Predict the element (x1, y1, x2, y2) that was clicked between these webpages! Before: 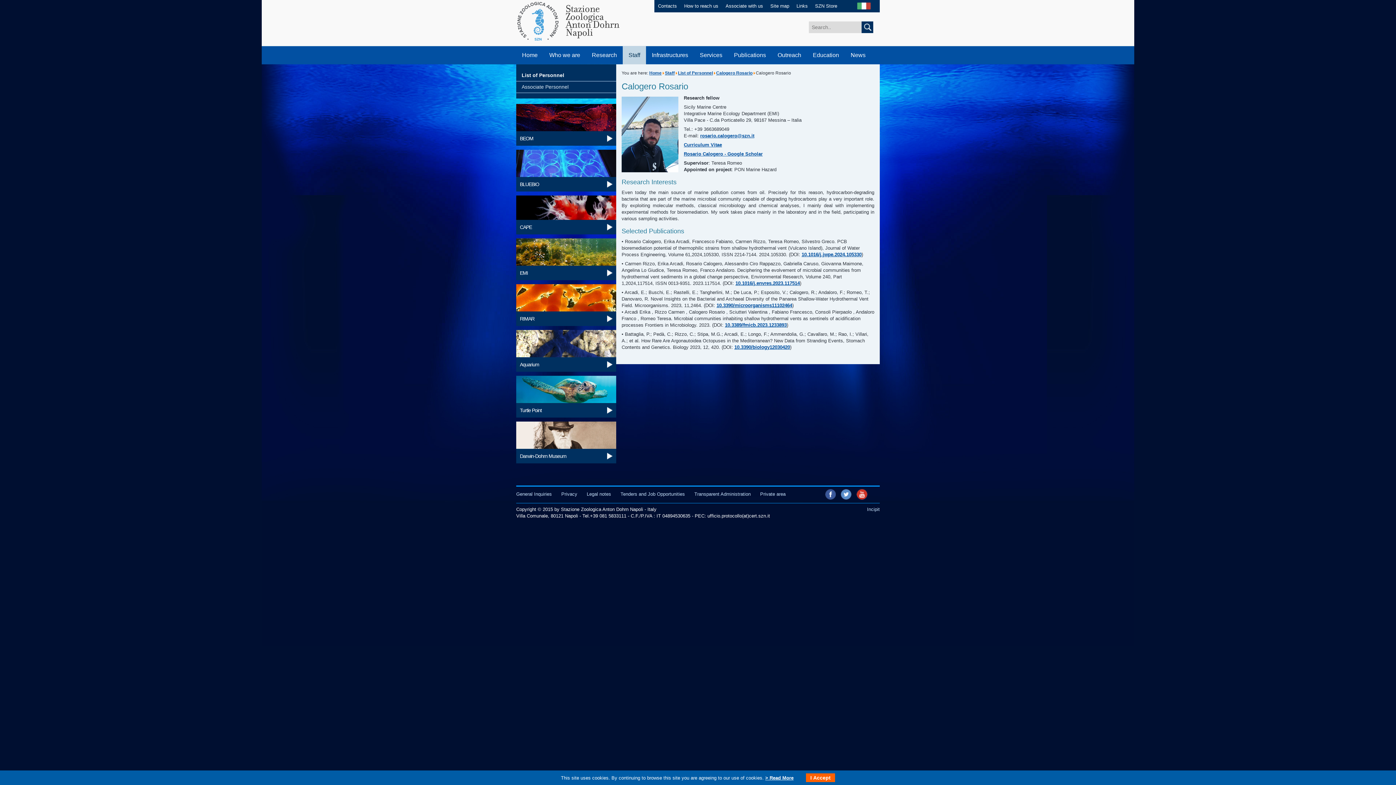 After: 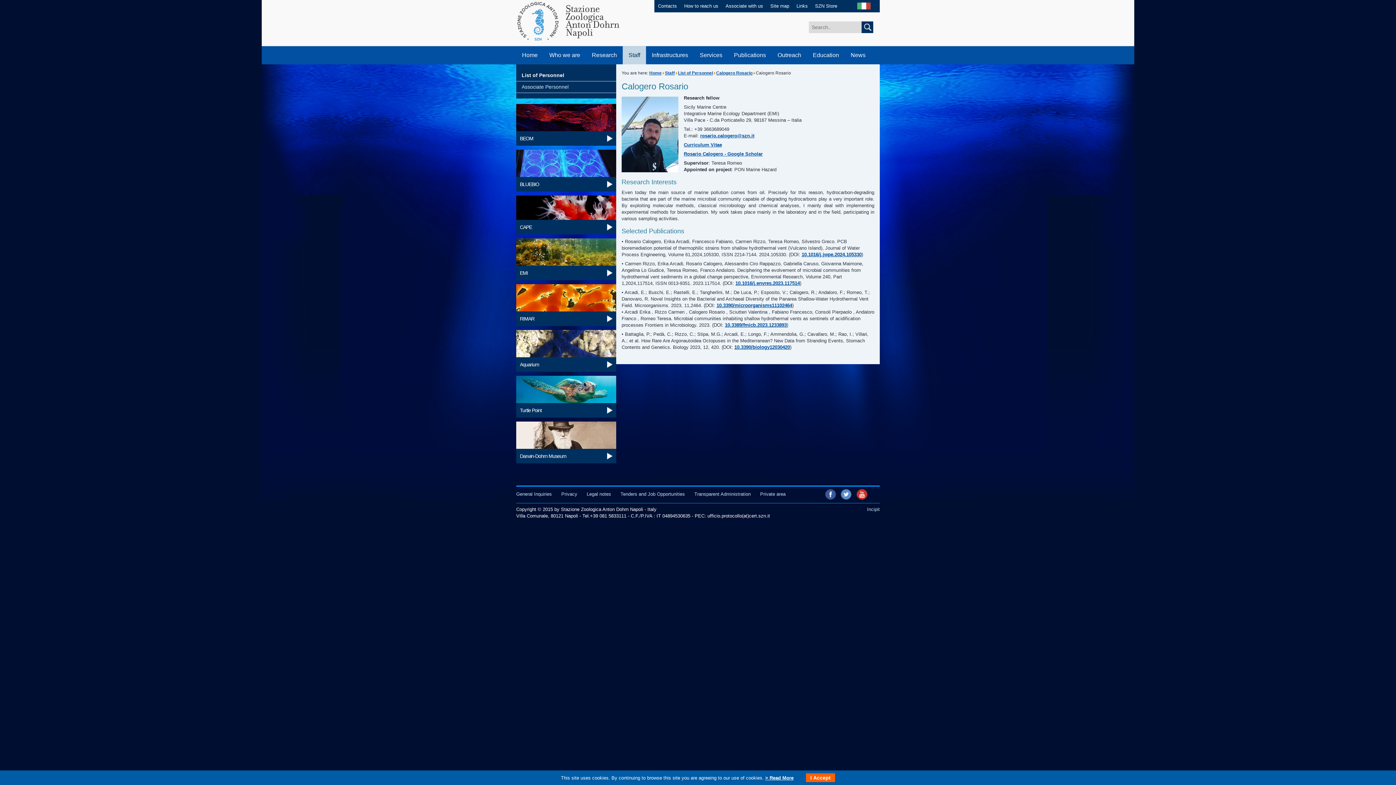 Action: bbox: (837, 495, 851, 500)